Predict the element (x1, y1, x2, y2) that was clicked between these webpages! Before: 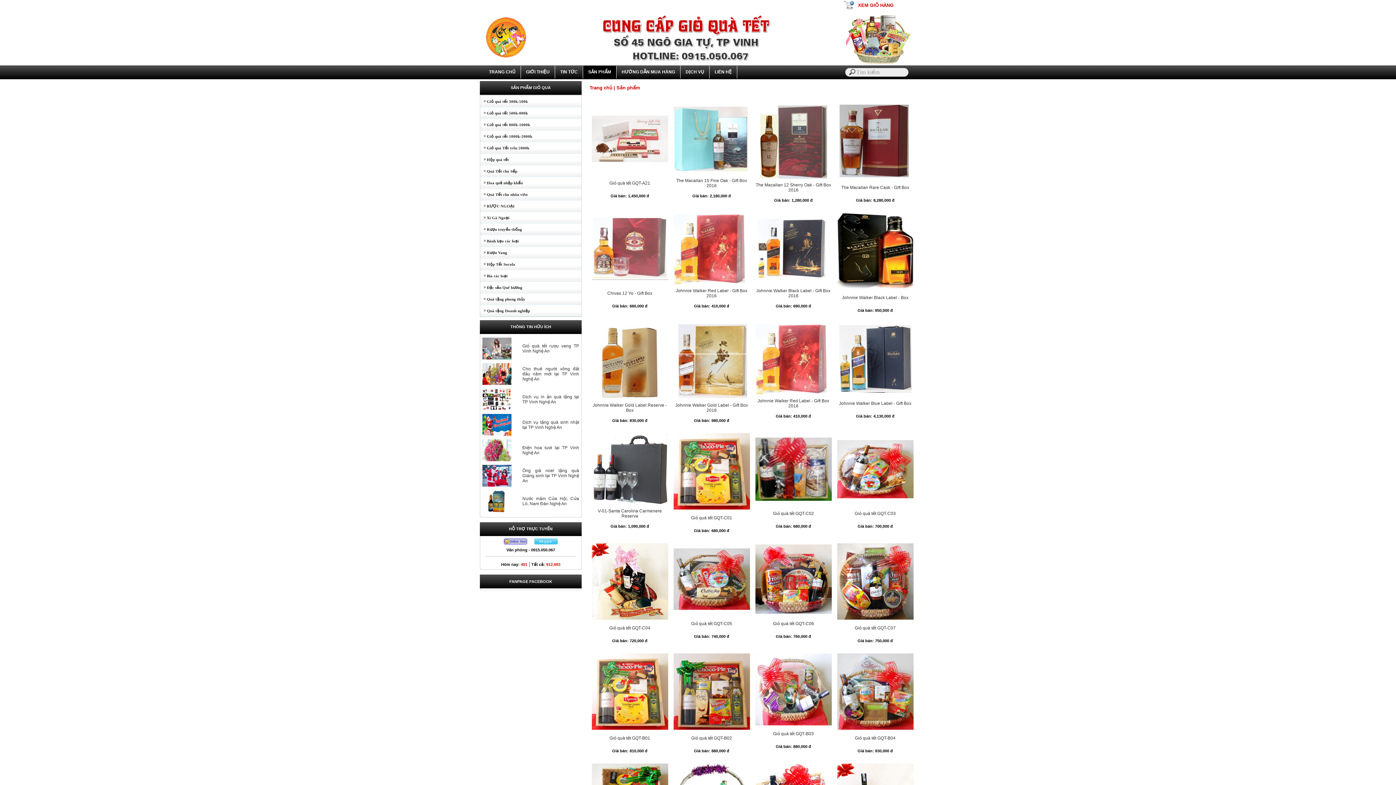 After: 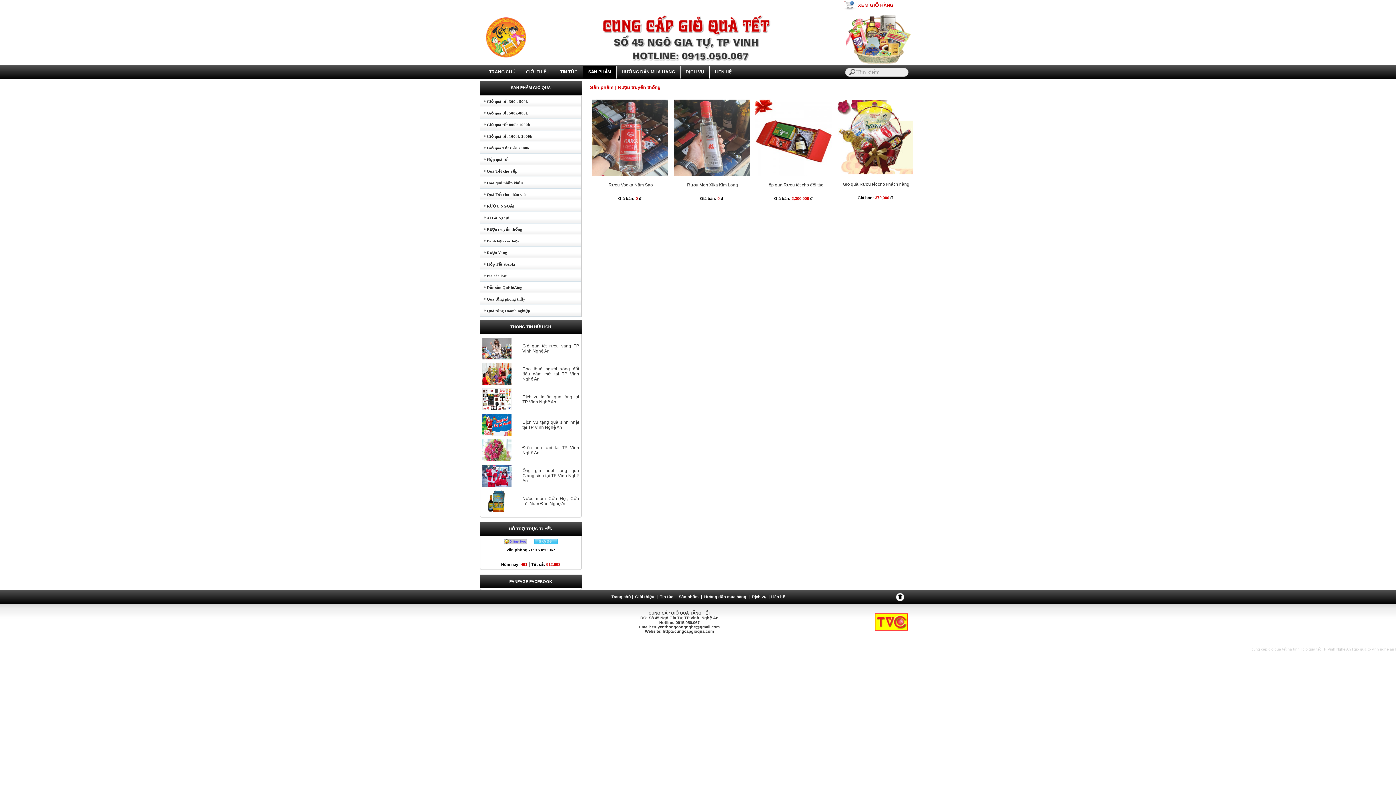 Action: bbox: (480, 223, 581, 235) label:       Rượu truyền thống